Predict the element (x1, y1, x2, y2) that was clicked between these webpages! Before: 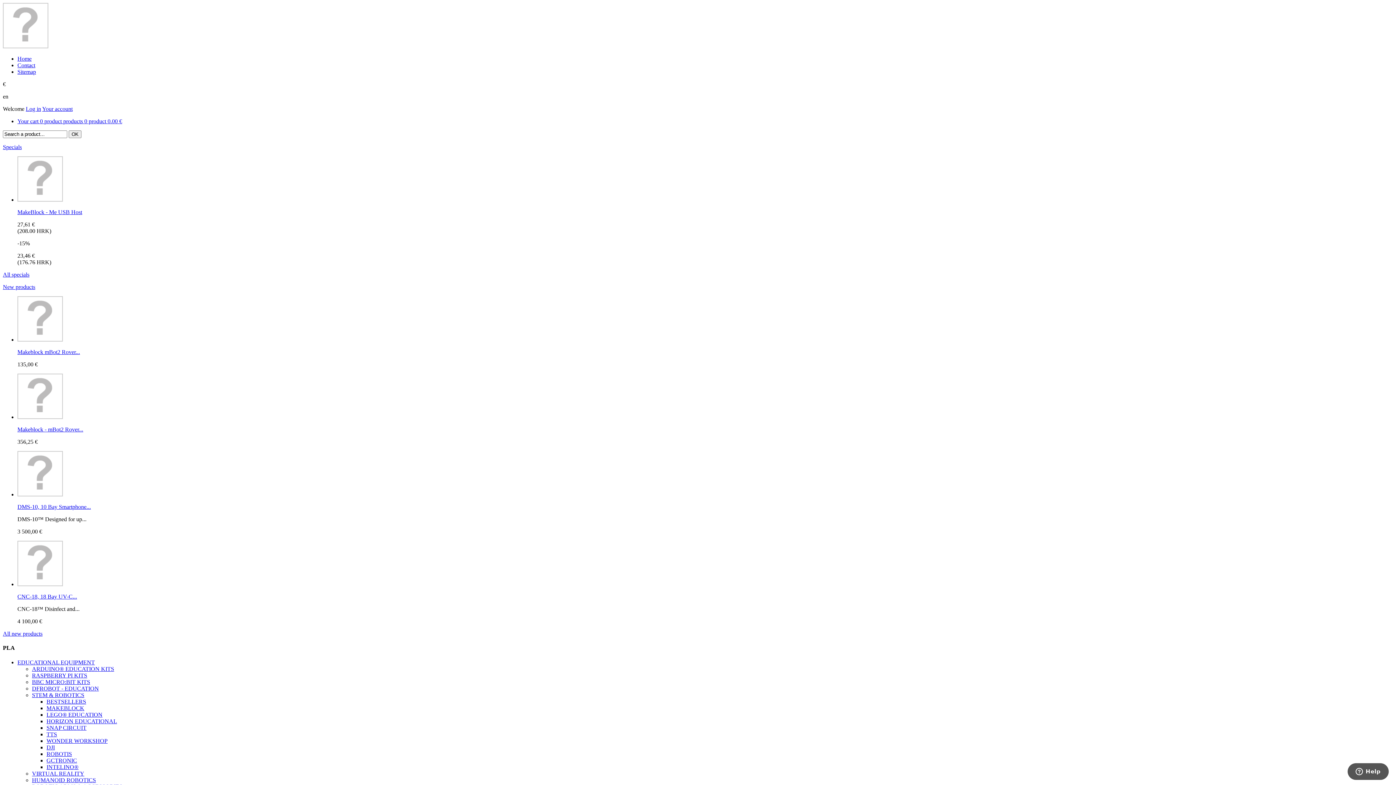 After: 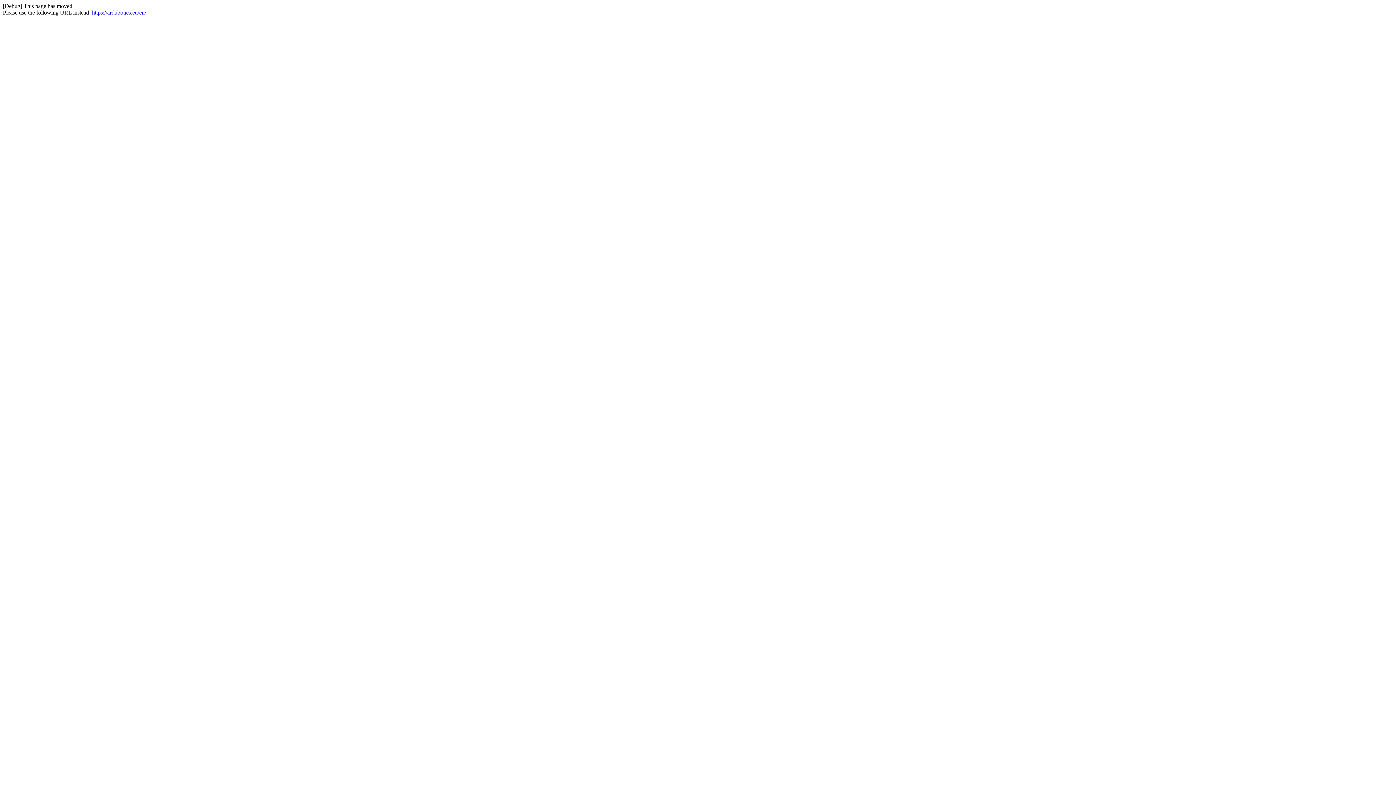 Action: label: Contact bbox: (17, 62, 35, 68)